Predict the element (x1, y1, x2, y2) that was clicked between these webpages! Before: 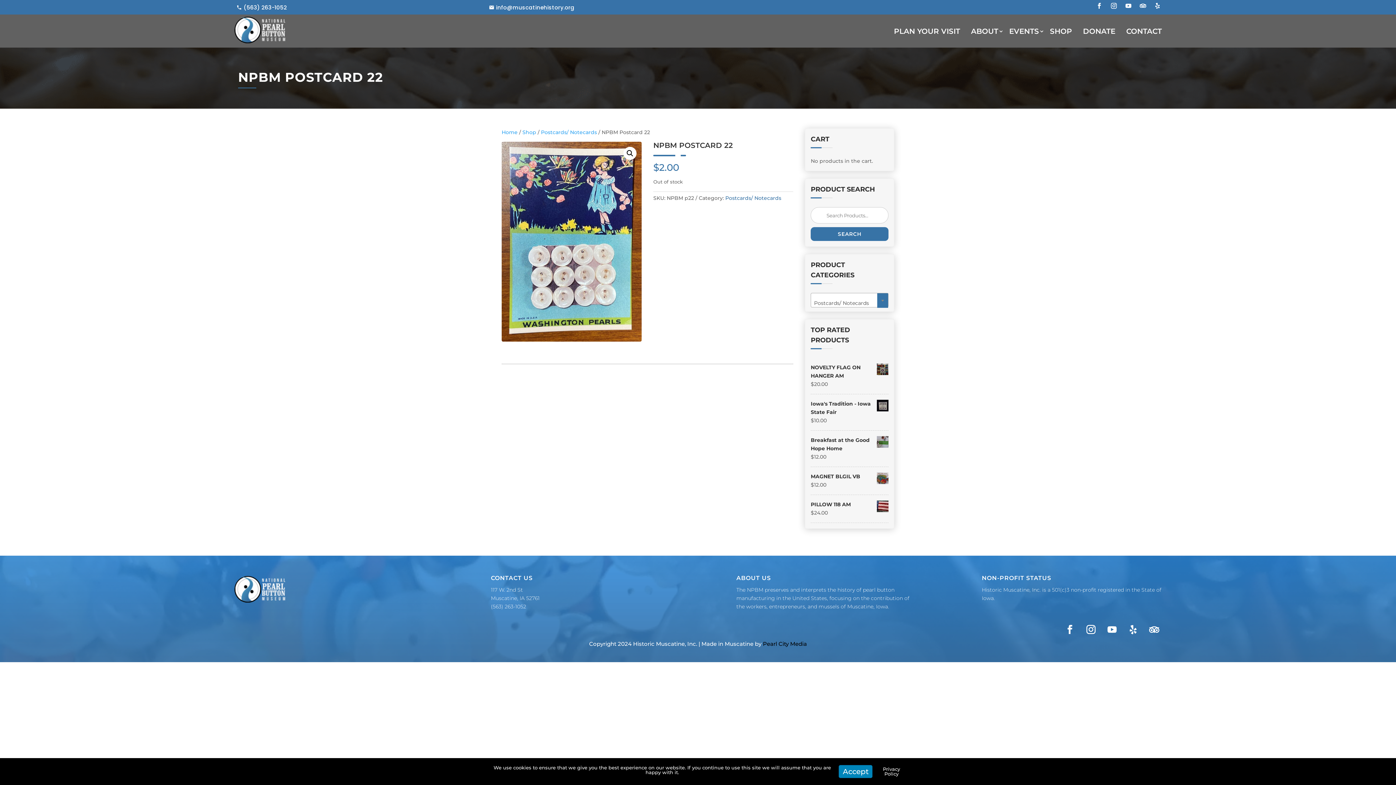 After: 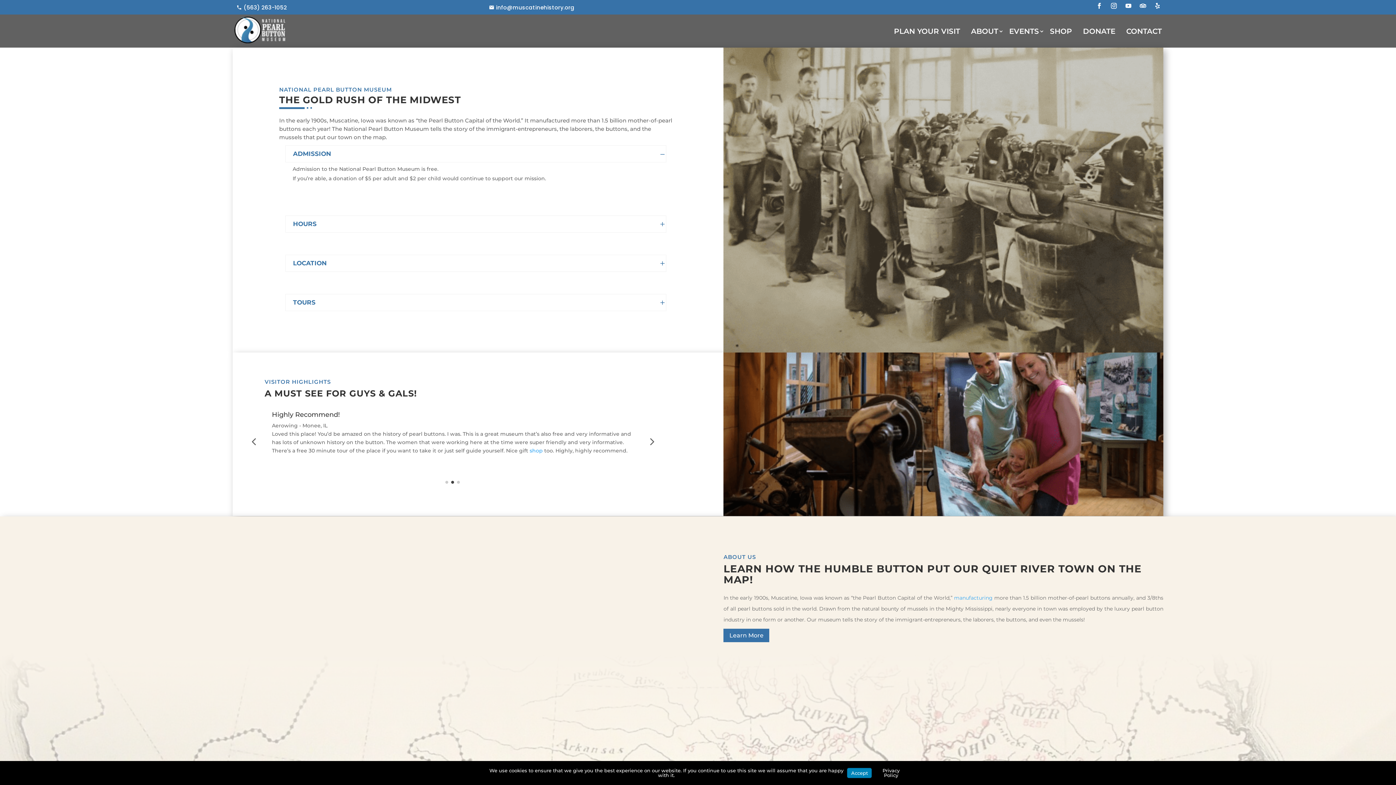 Action: bbox: (232, 38, 288, 45)